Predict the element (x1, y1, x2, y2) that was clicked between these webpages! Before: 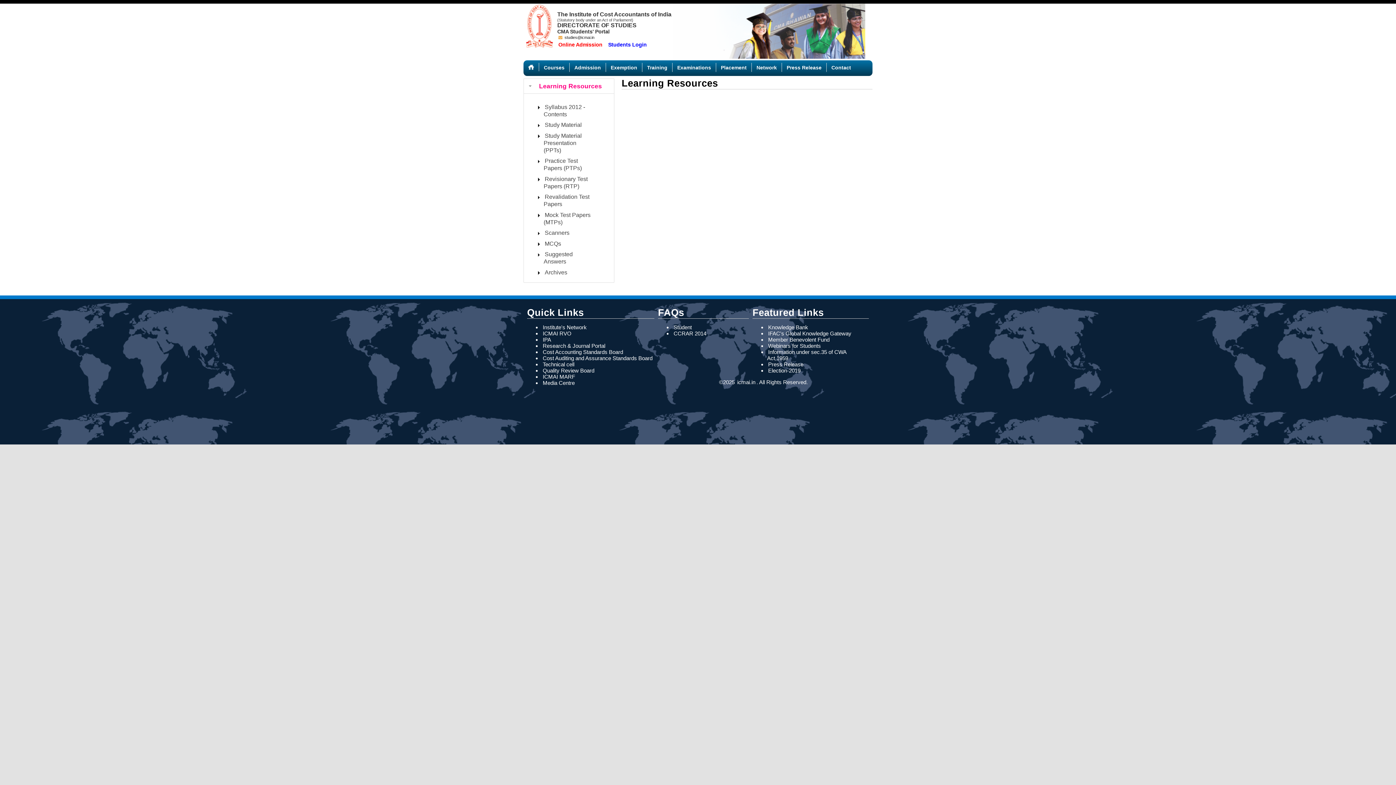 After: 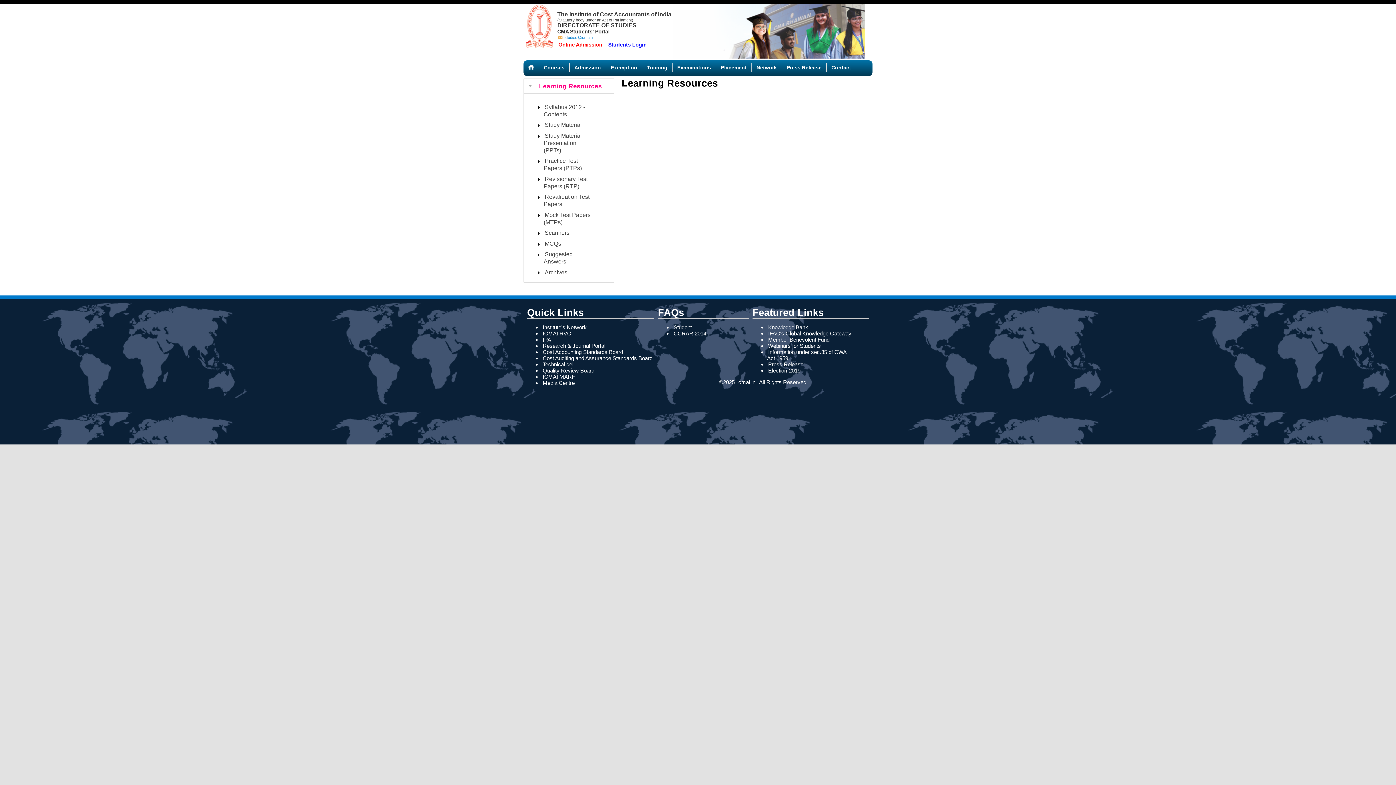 Action: bbox: (557, 35, 595, 39) label:   studies@icmai.in